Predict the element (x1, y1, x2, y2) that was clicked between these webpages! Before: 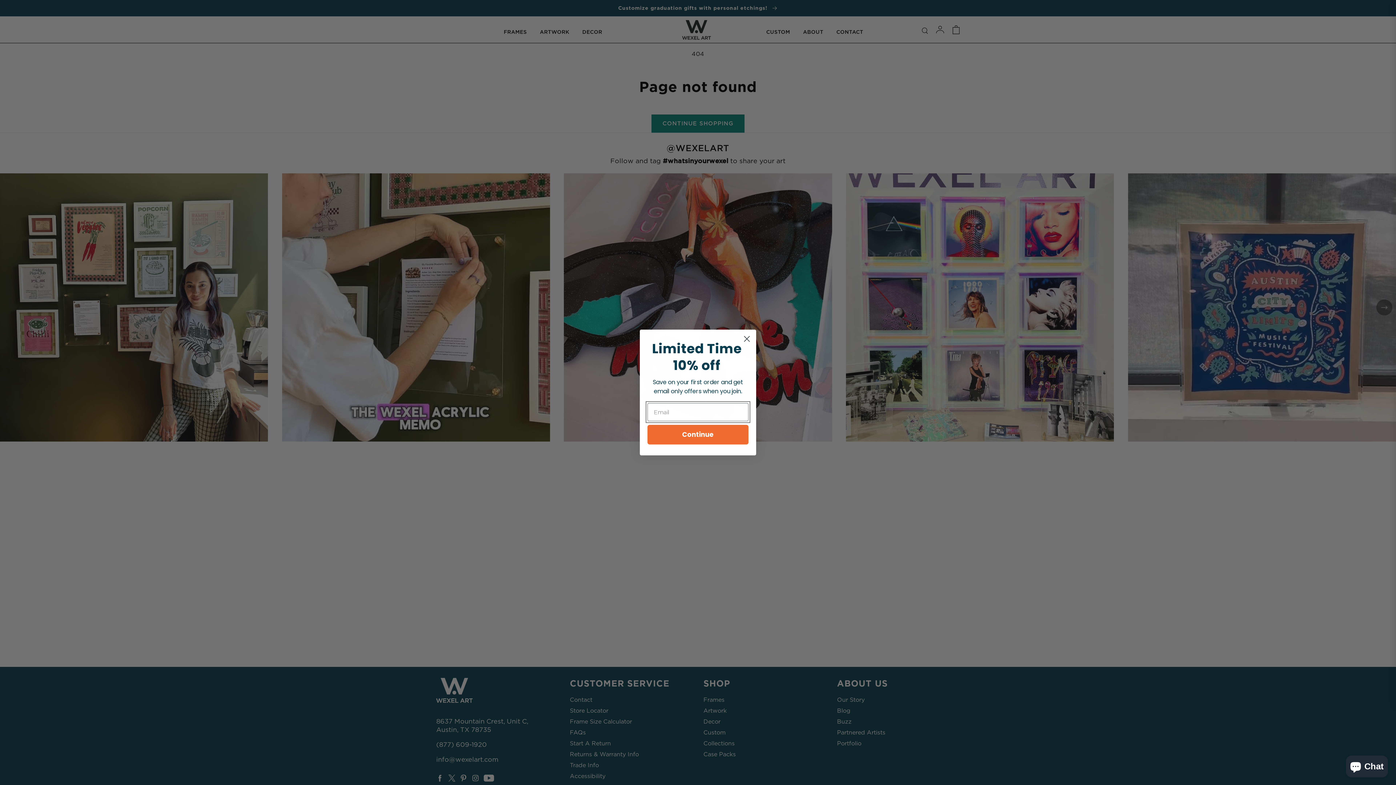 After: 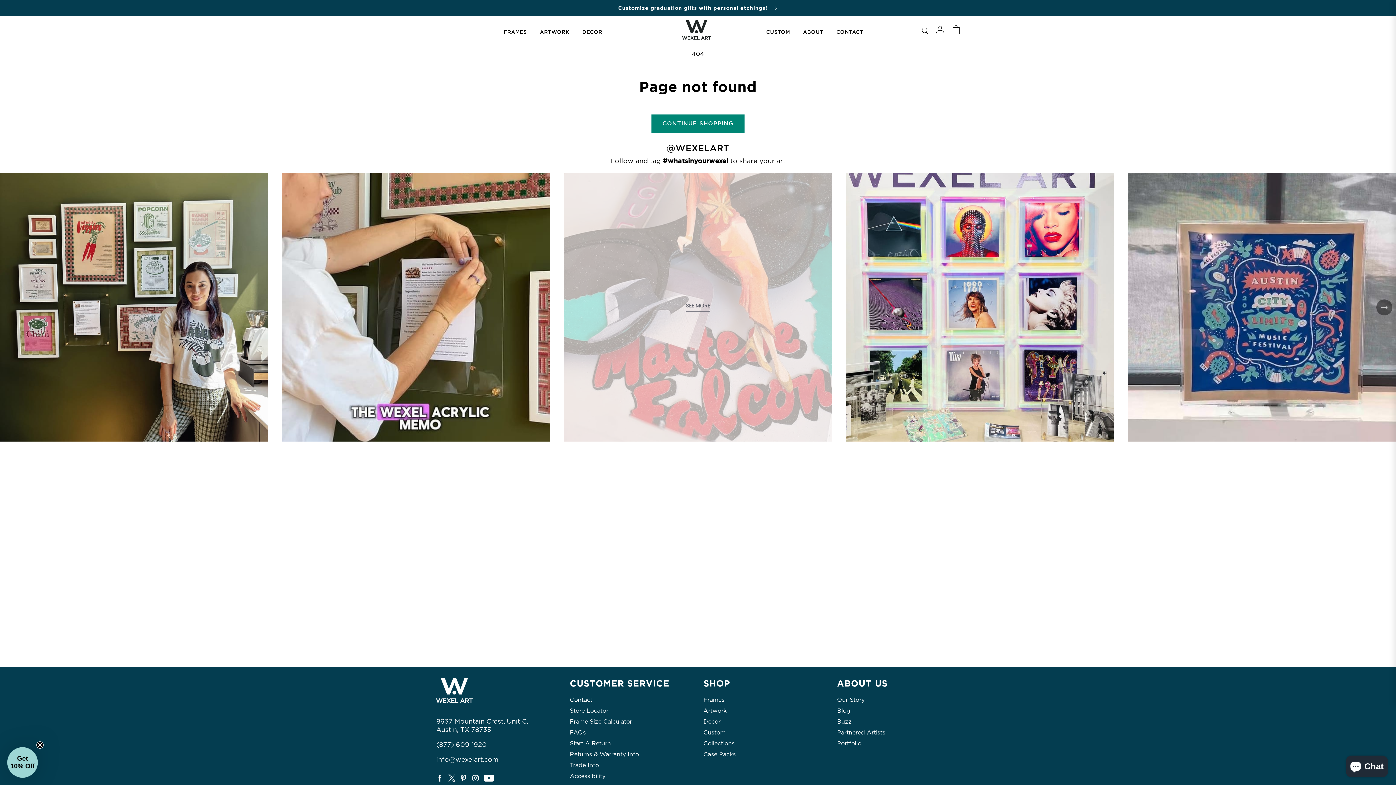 Action: label: Close dialog bbox: (740, 348, 753, 361)